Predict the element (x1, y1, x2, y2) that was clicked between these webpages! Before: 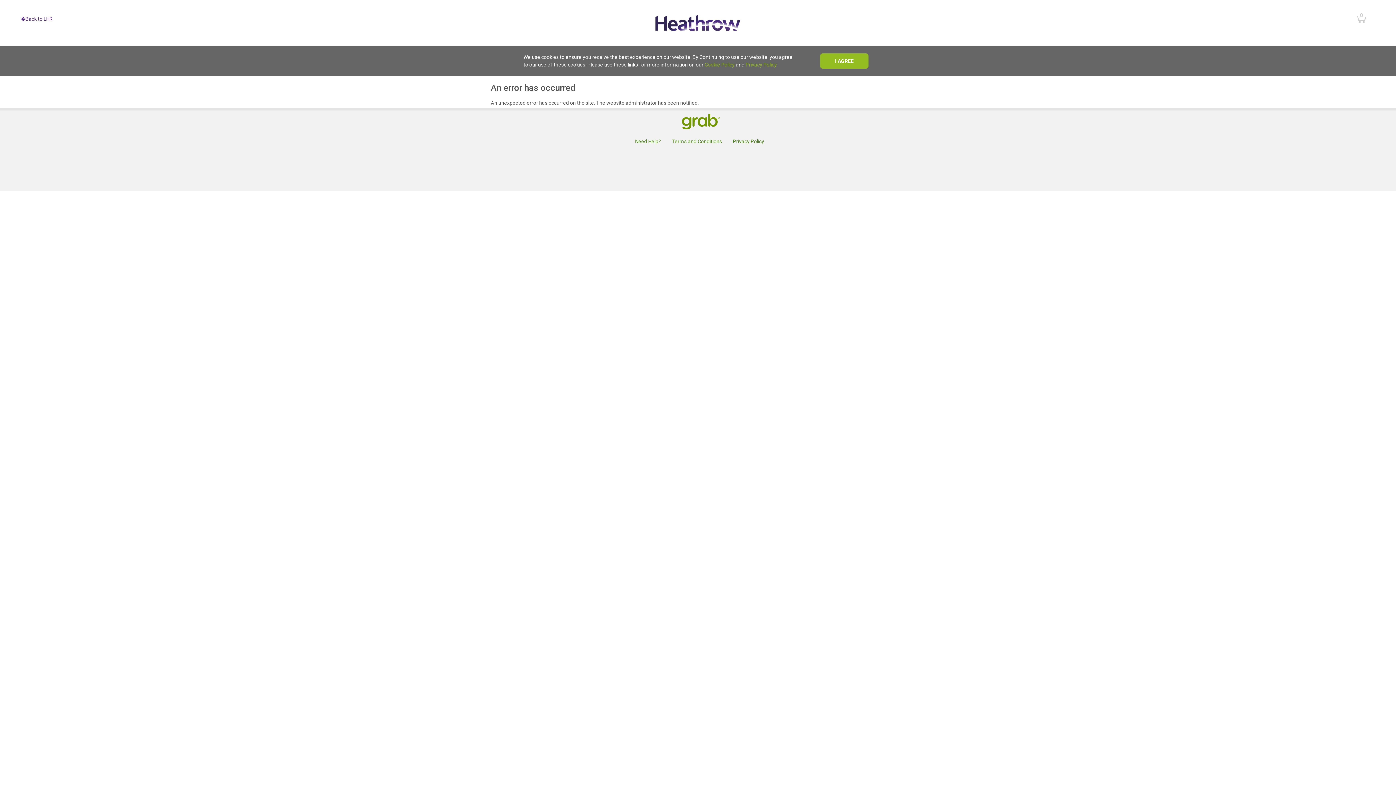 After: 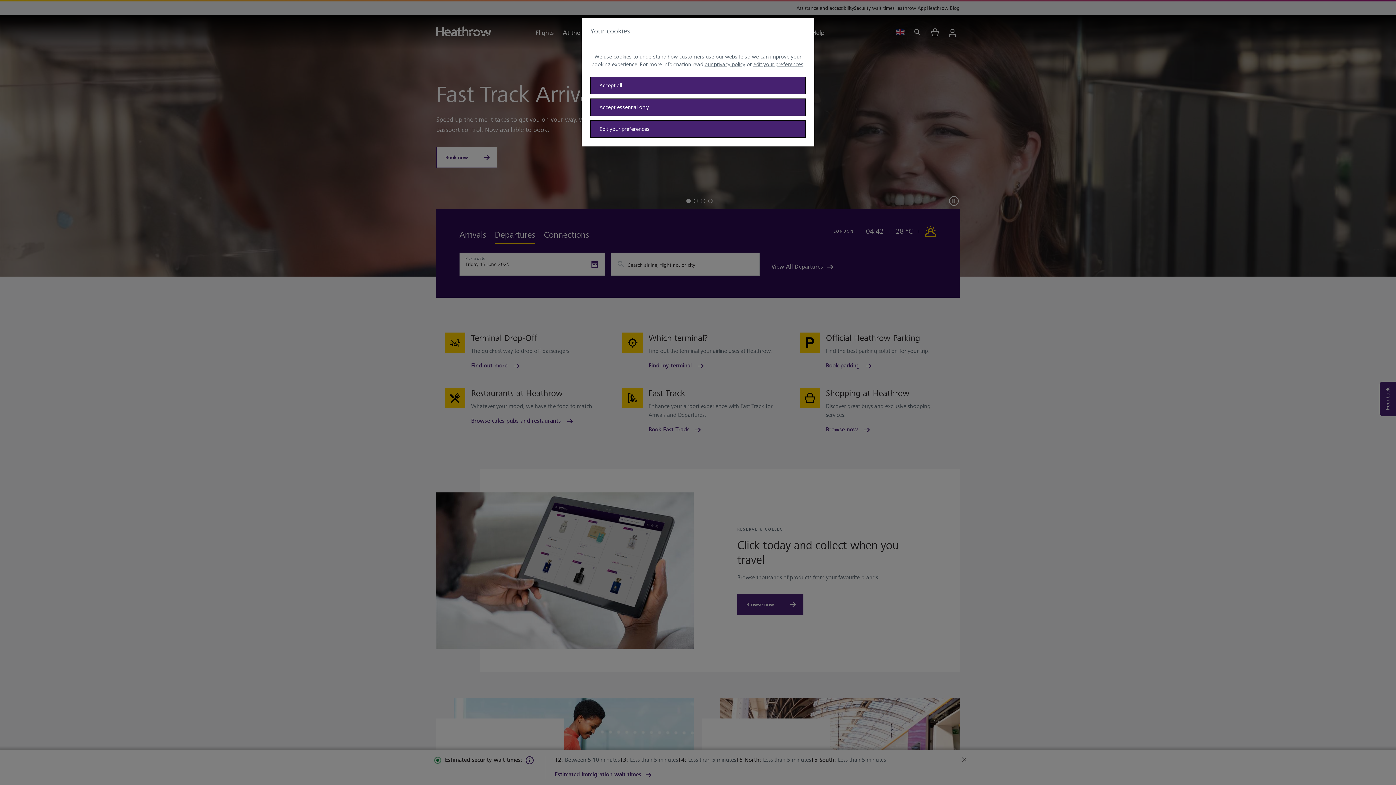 Action: label: Back to LHR bbox: (21, 16, 52, 21)